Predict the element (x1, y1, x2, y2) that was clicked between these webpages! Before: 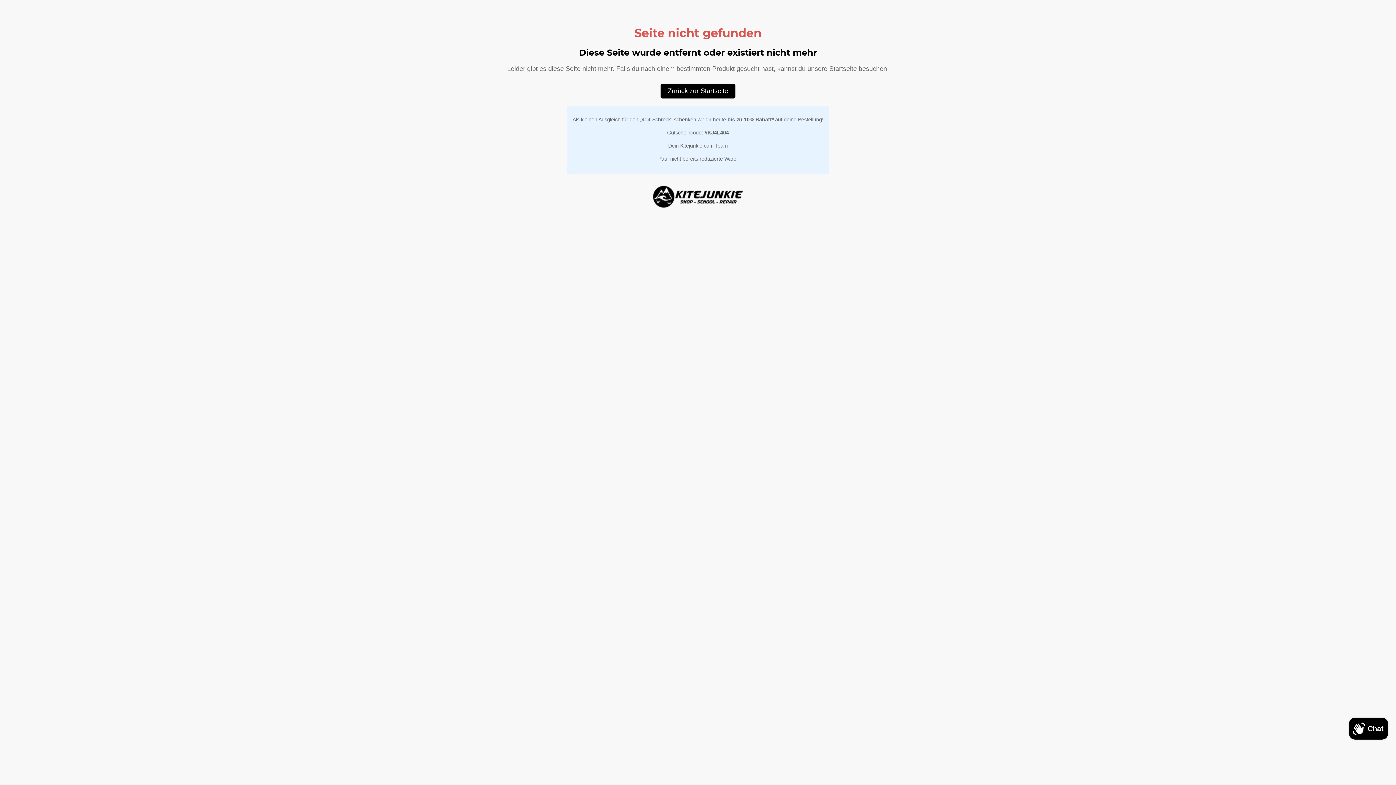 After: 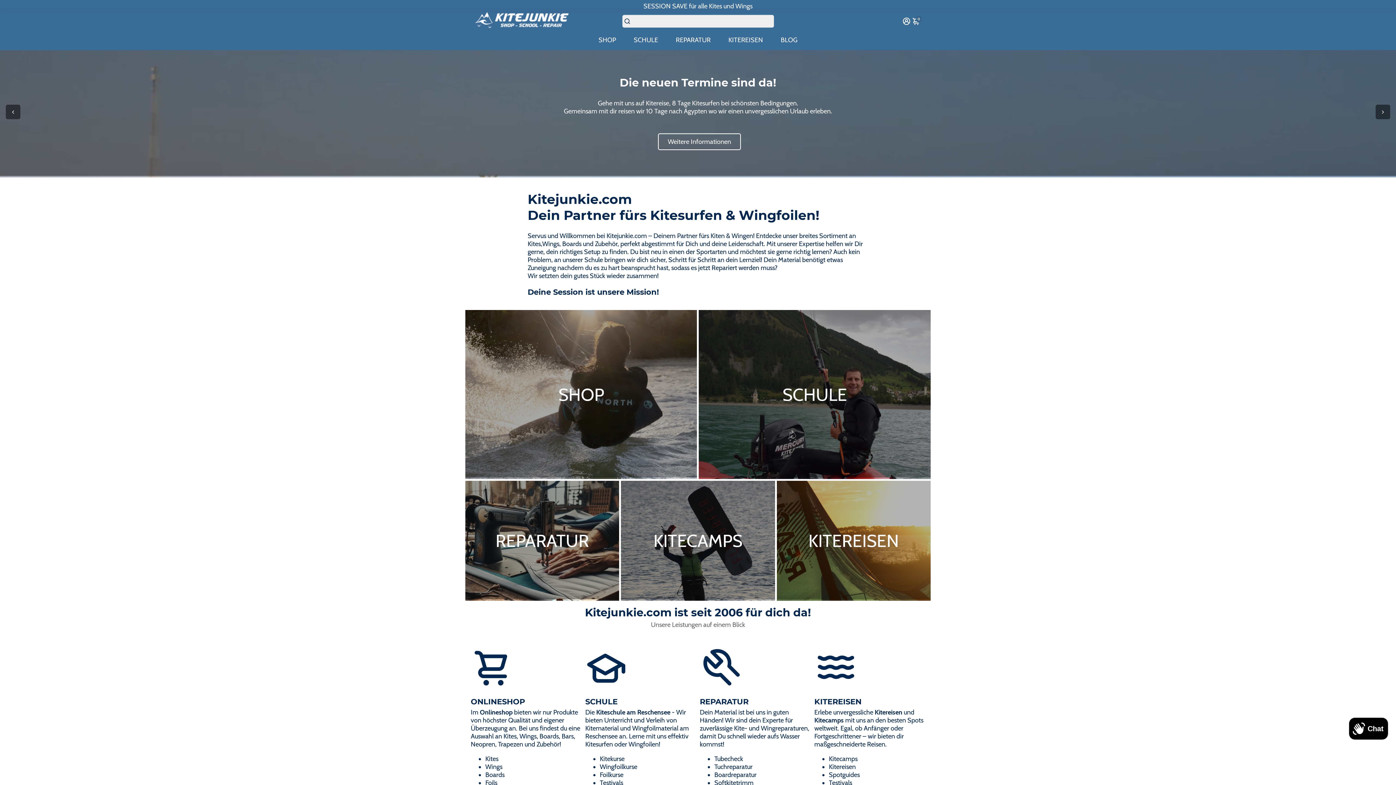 Action: label: Zurück zur Startseite bbox: (660, 83, 735, 98)